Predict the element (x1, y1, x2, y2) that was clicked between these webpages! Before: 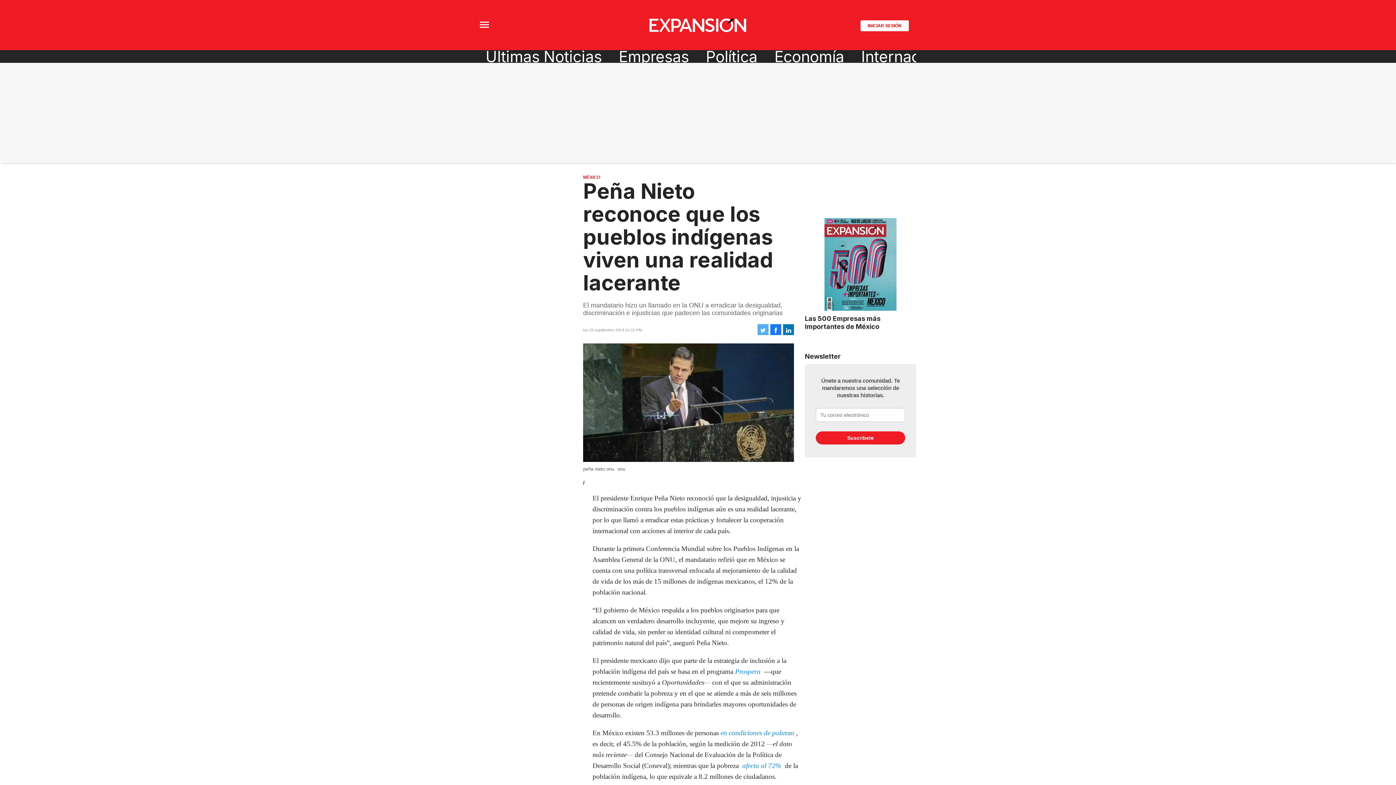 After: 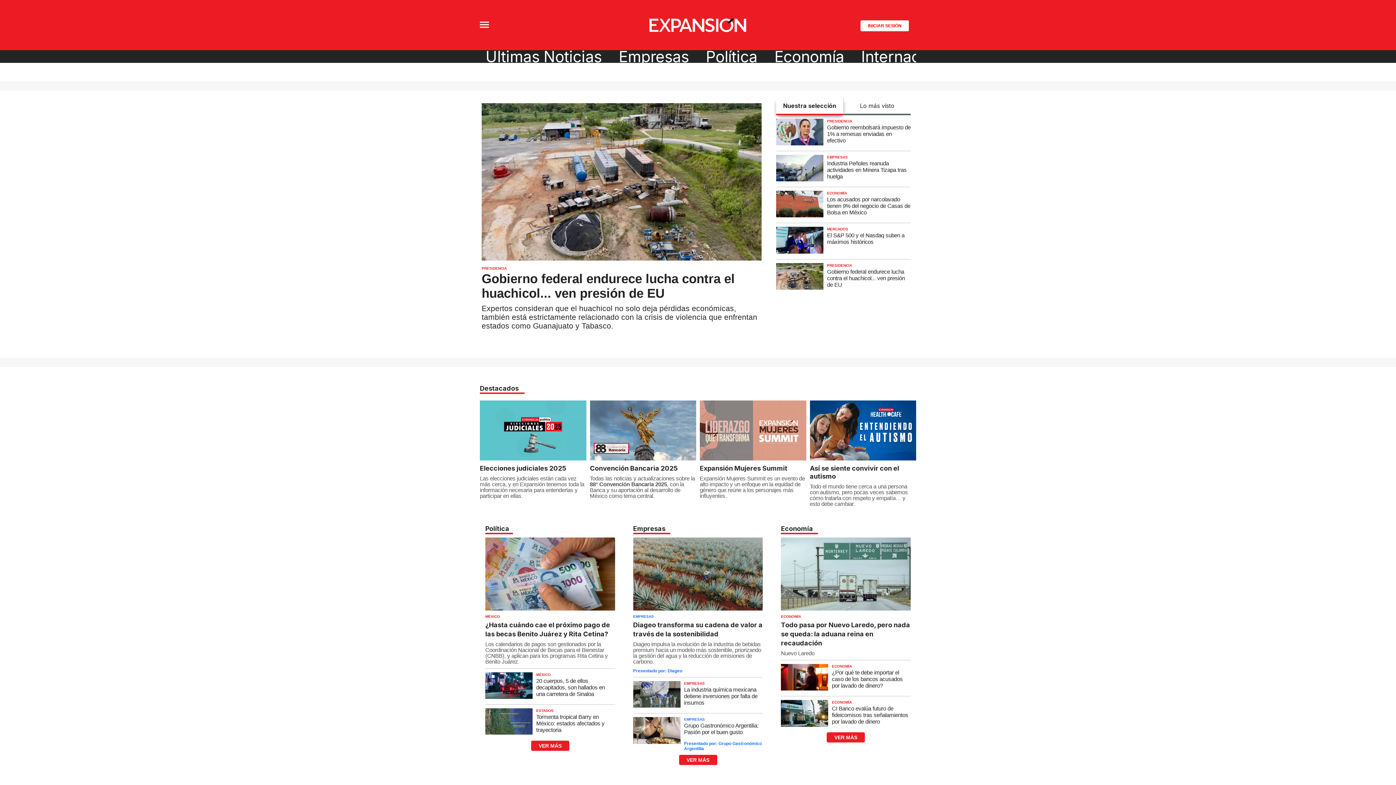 Action: bbox: (645, 14, 750, 35)